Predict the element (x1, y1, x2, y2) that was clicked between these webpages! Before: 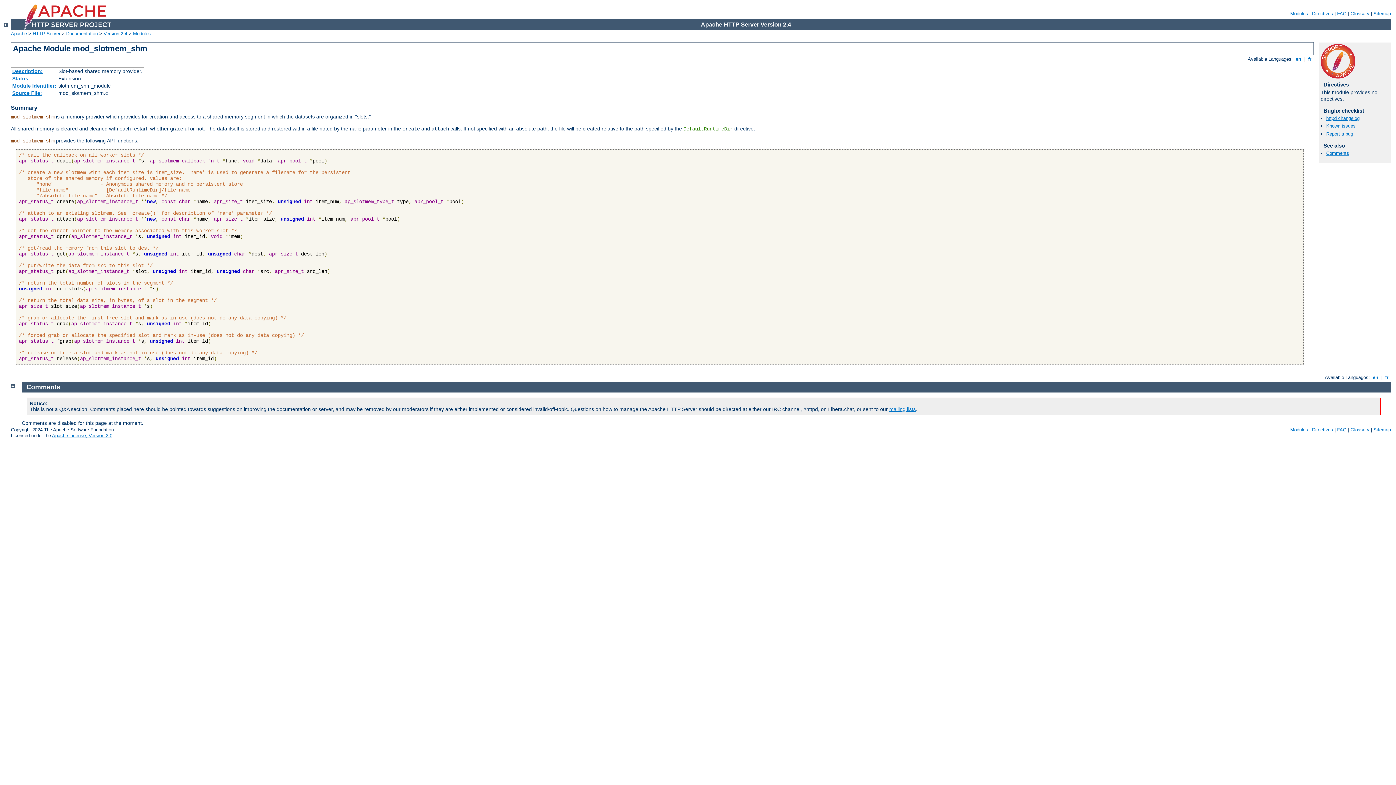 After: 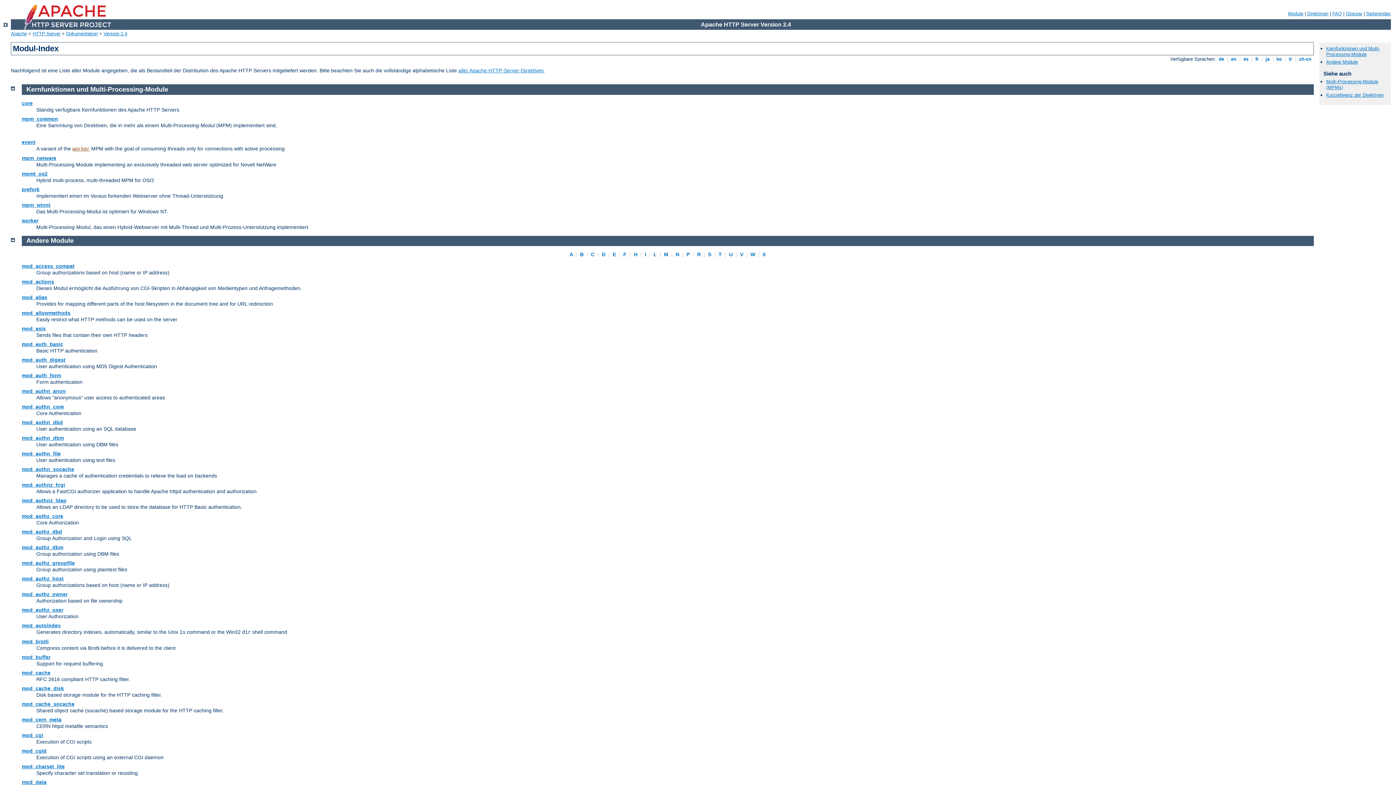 Action: bbox: (1290, 427, 1308, 432) label: Modules